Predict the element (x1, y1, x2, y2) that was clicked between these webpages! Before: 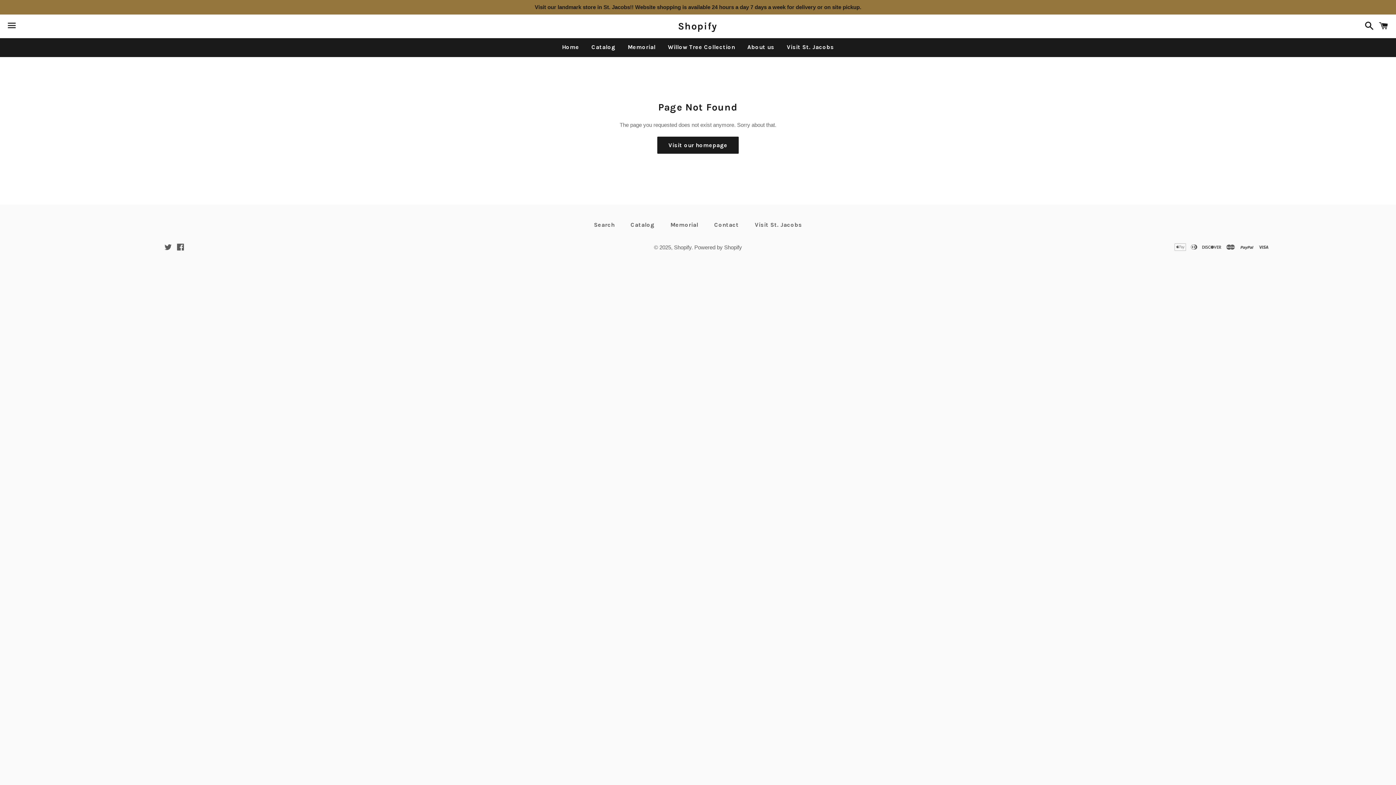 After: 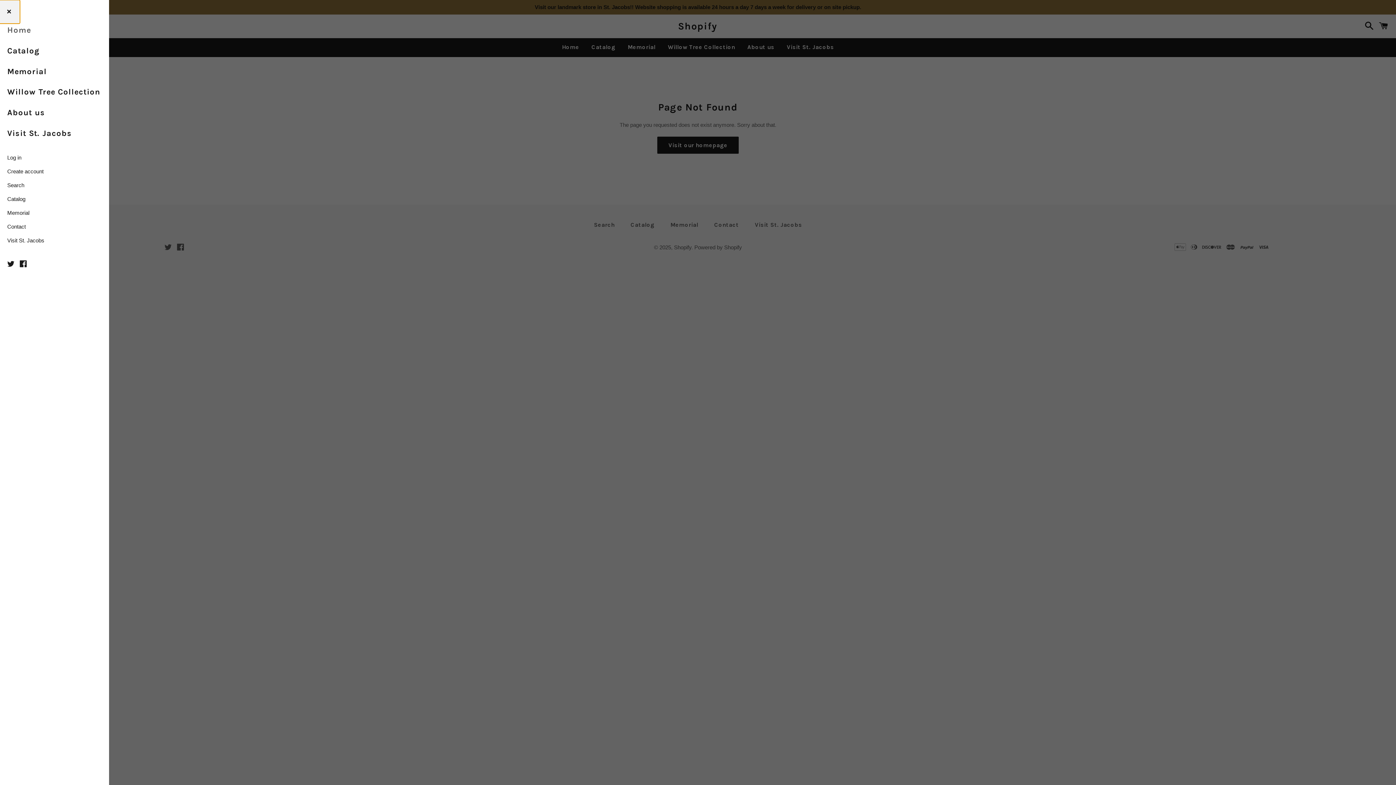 Action: label: Menu bbox: (3, 14, 20, 37)